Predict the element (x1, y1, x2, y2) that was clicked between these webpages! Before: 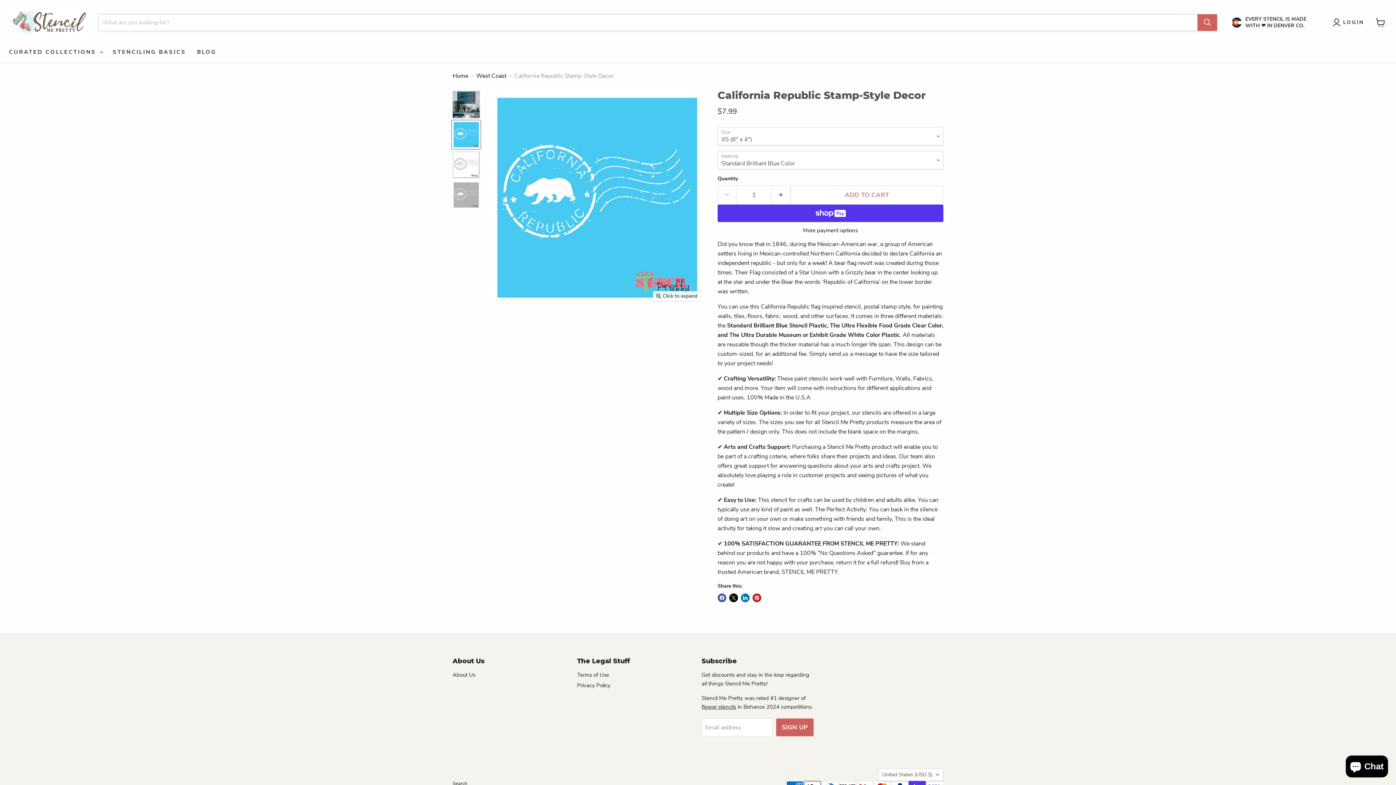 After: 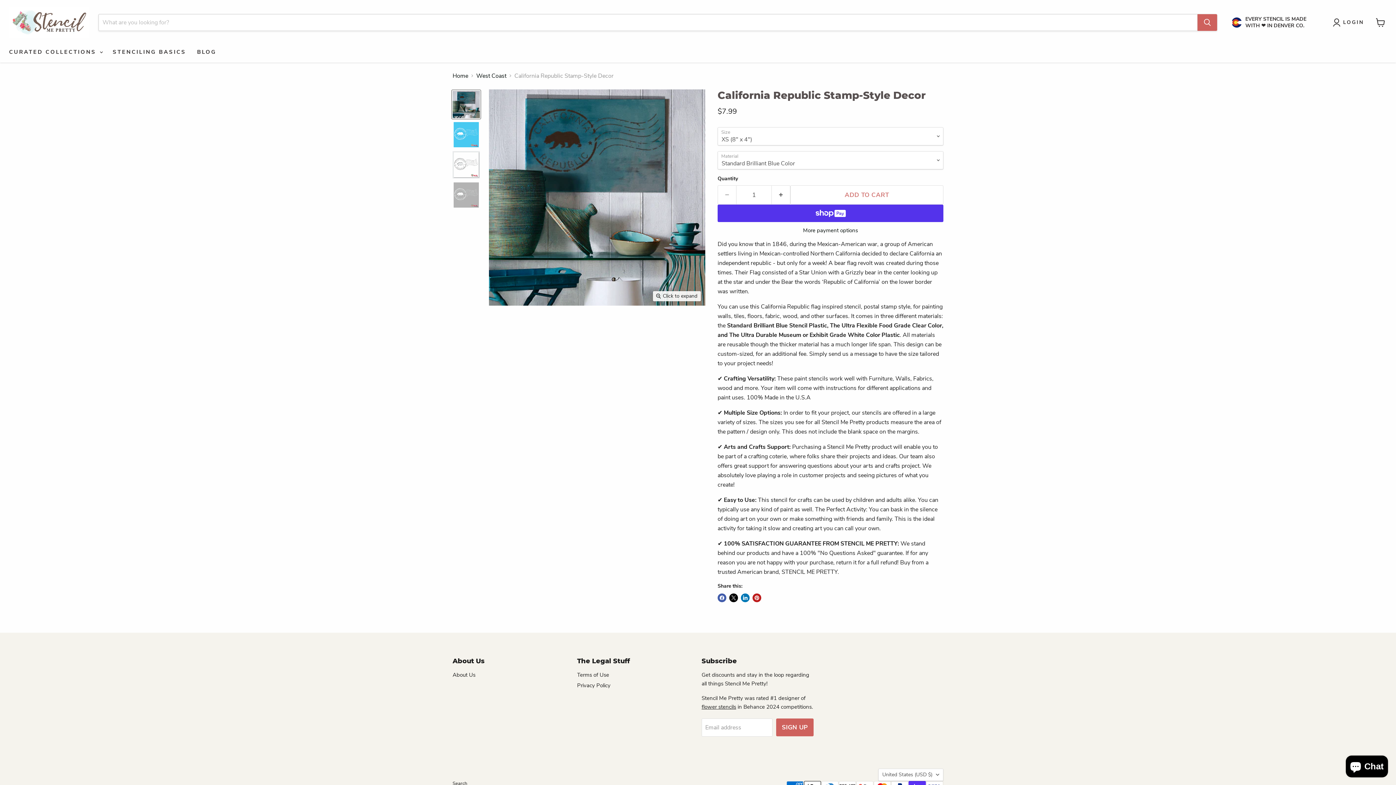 Action: label: california republic stencil thumbnail bbox: (452, 90, 480, 118)